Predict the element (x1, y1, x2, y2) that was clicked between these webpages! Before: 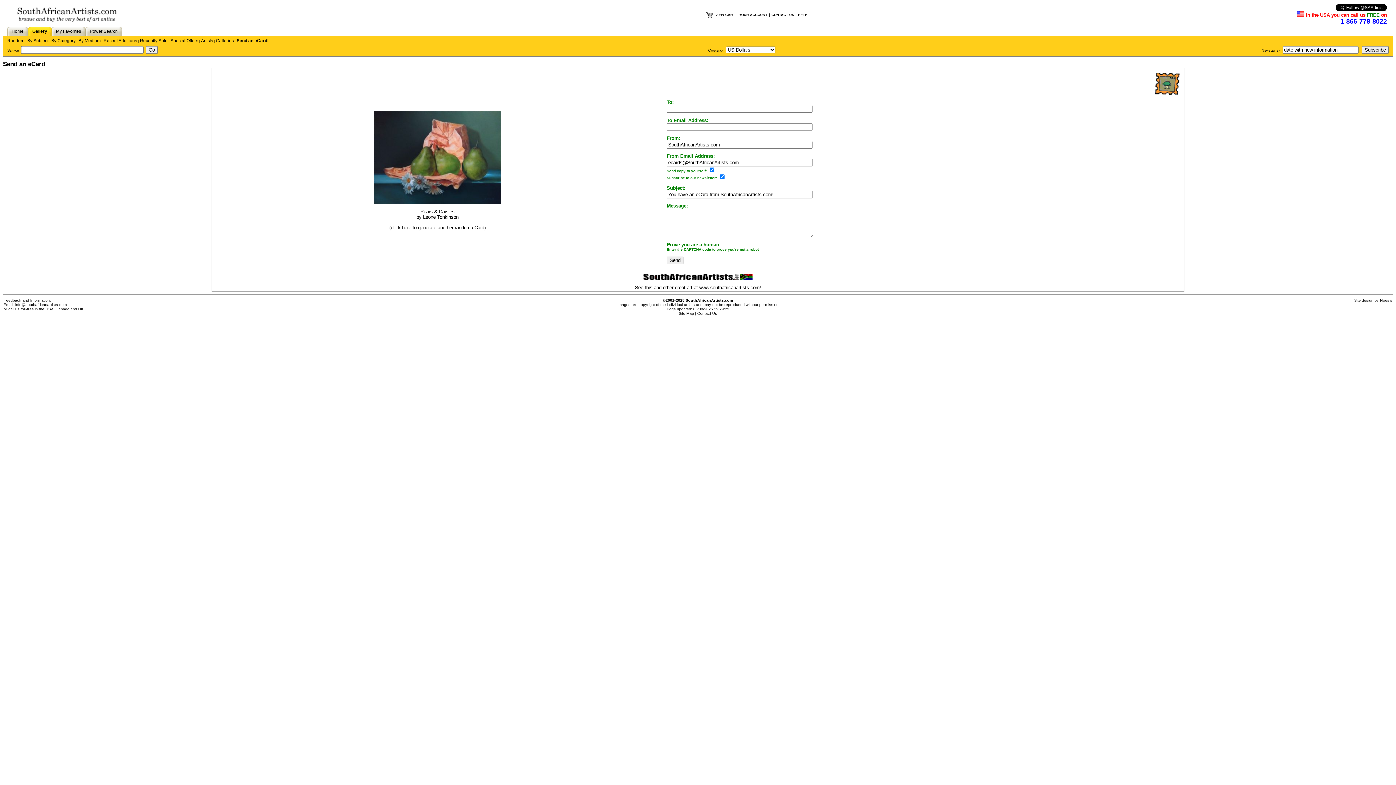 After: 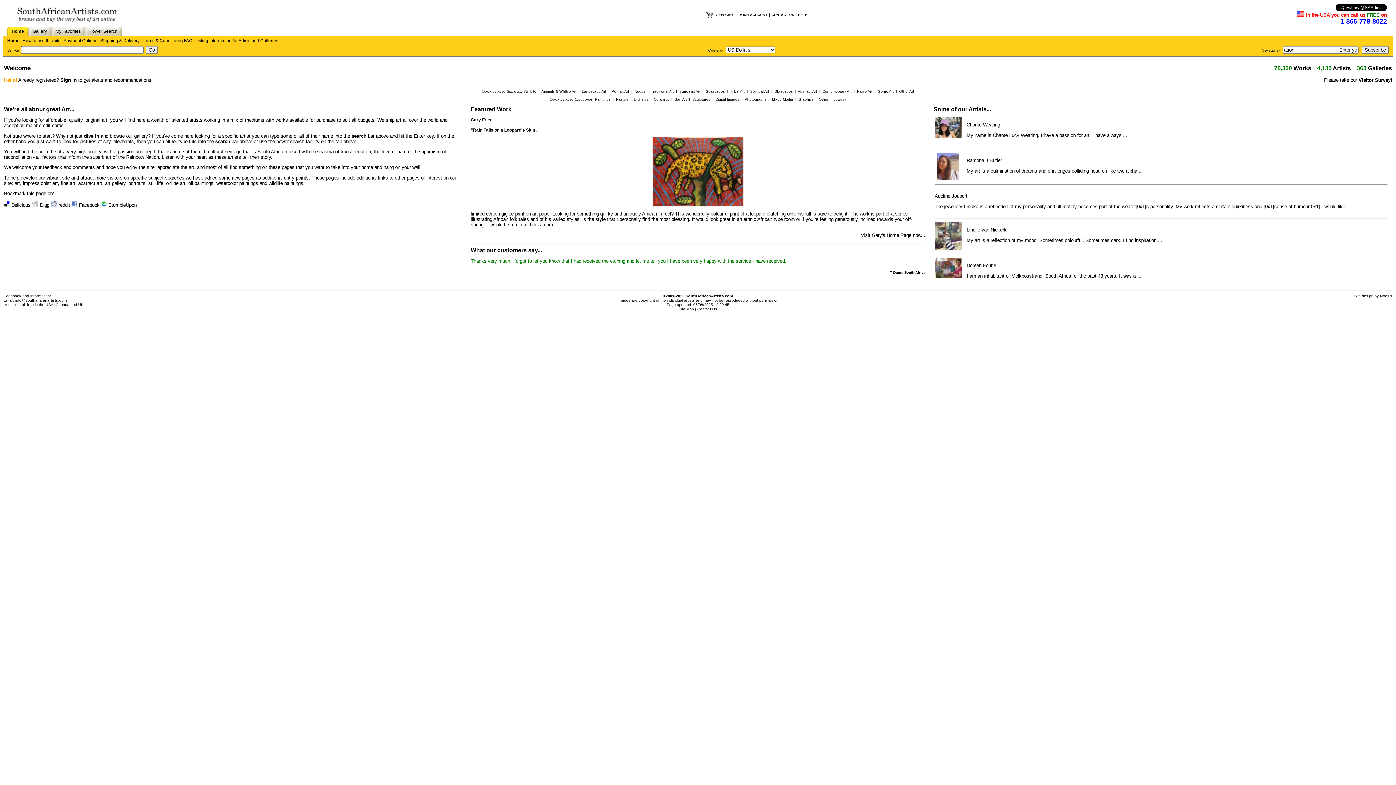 Action: bbox: (9, 21, 125, 26)